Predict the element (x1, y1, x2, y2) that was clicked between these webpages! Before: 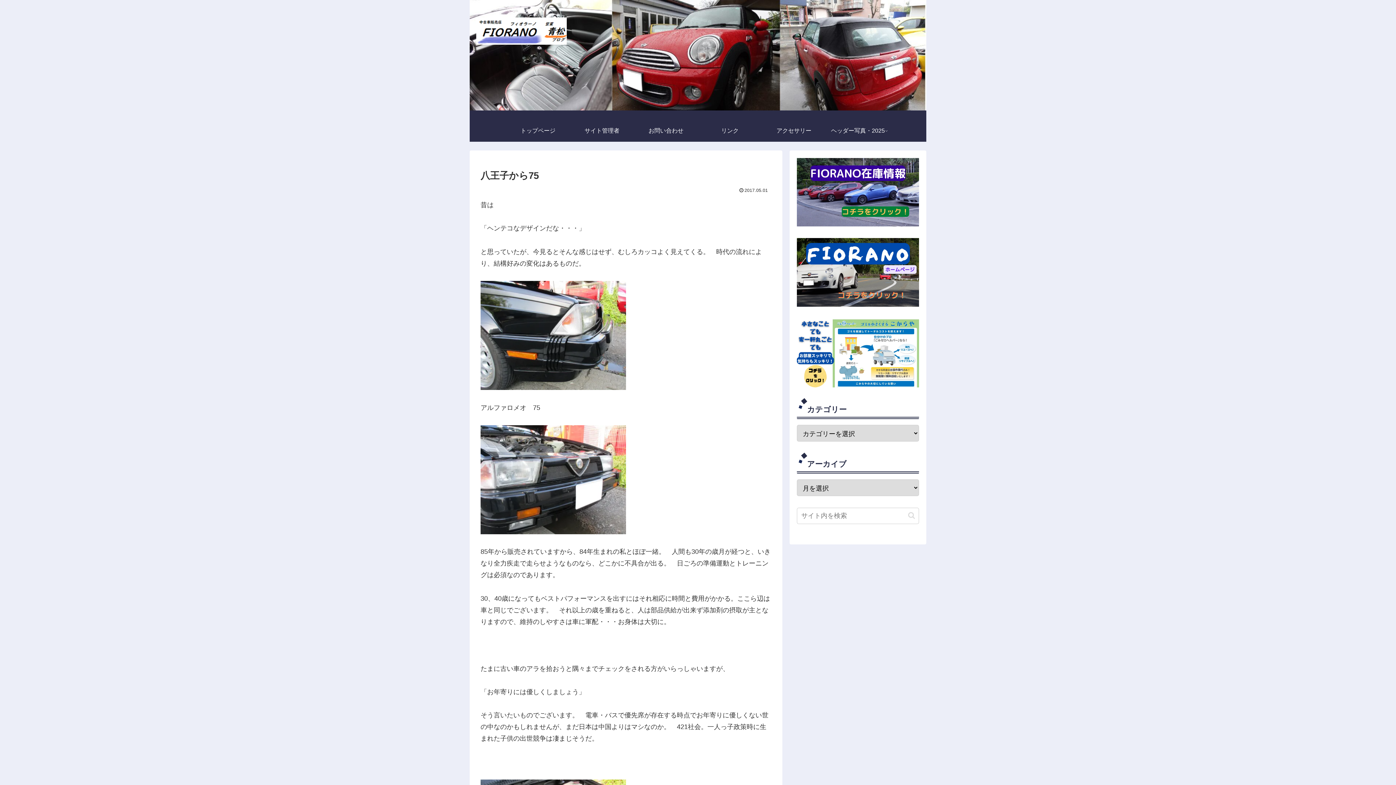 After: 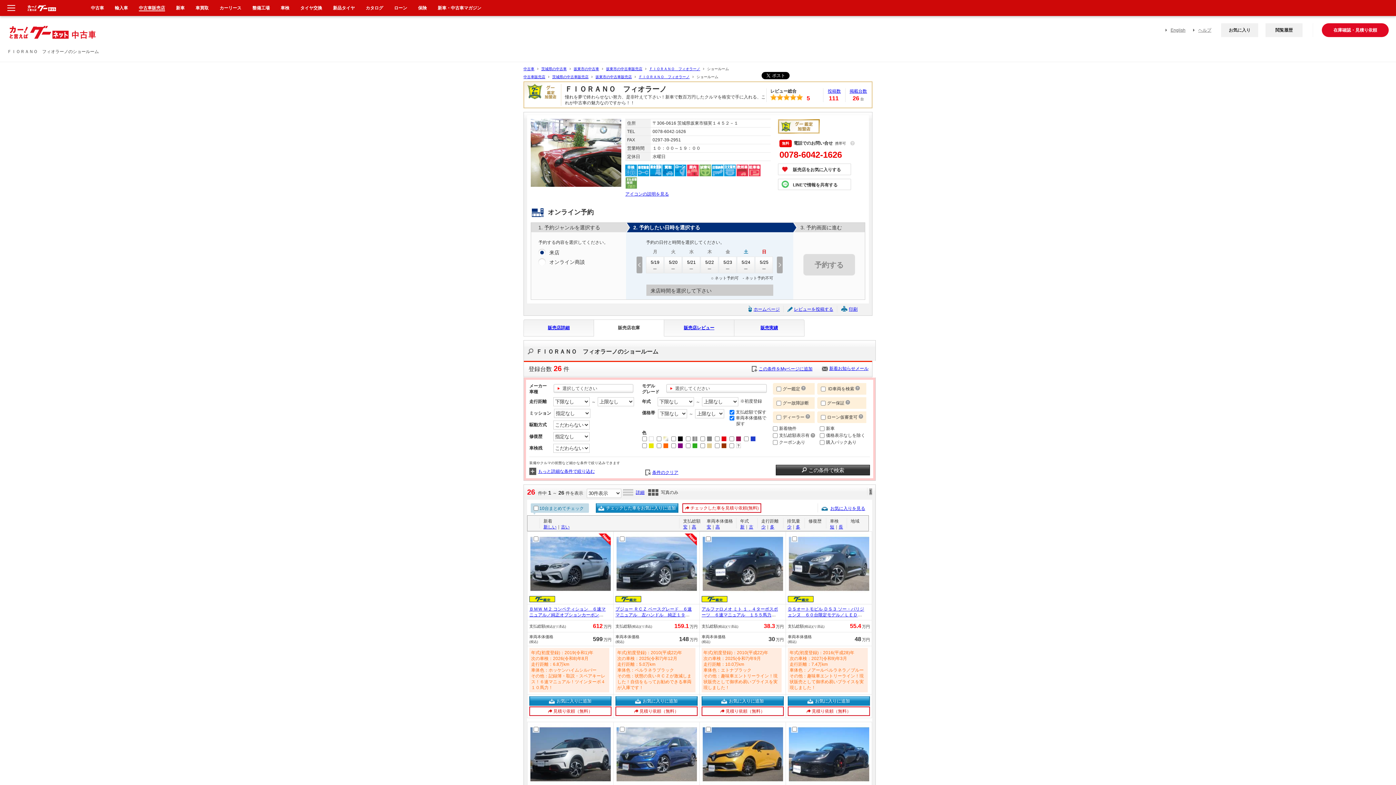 Action: bbox: (797, 188, 919, 195)